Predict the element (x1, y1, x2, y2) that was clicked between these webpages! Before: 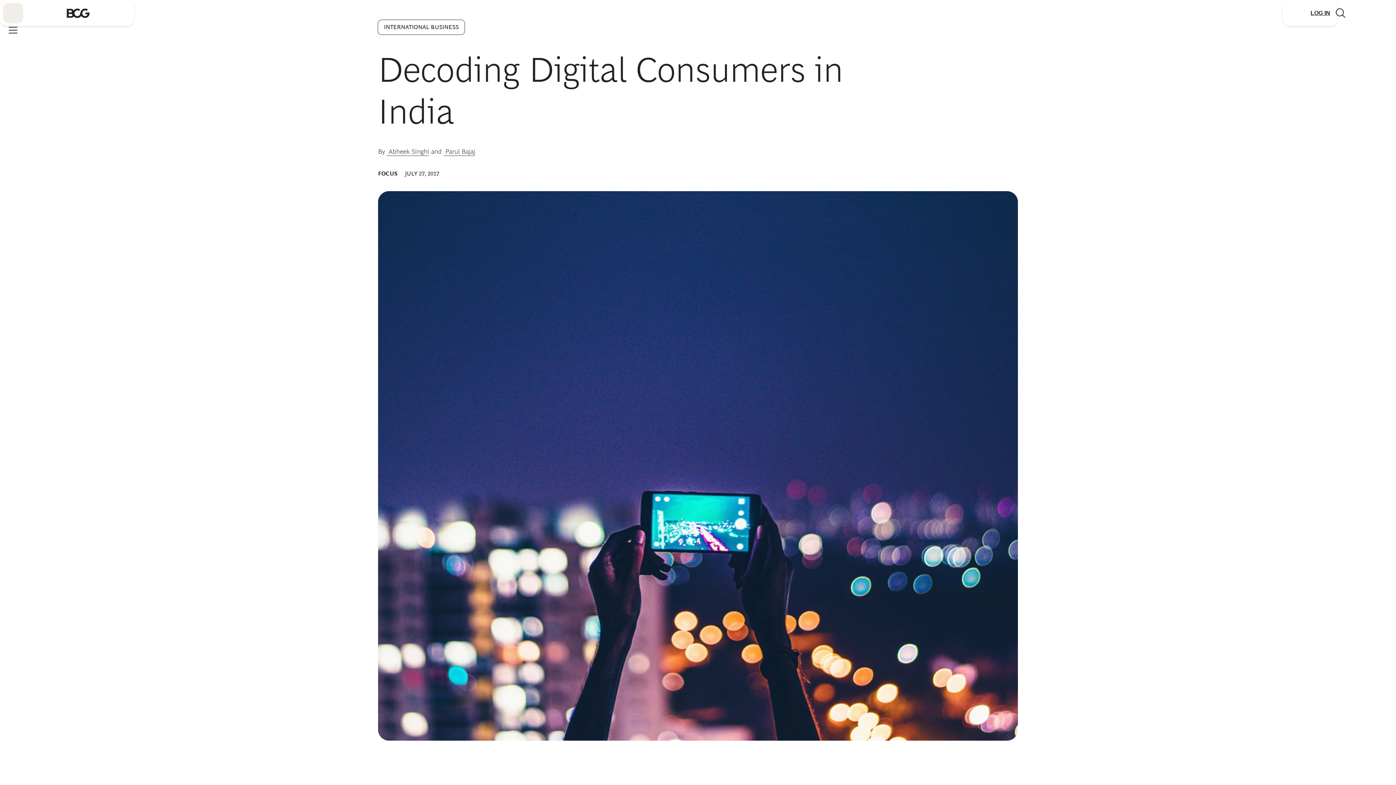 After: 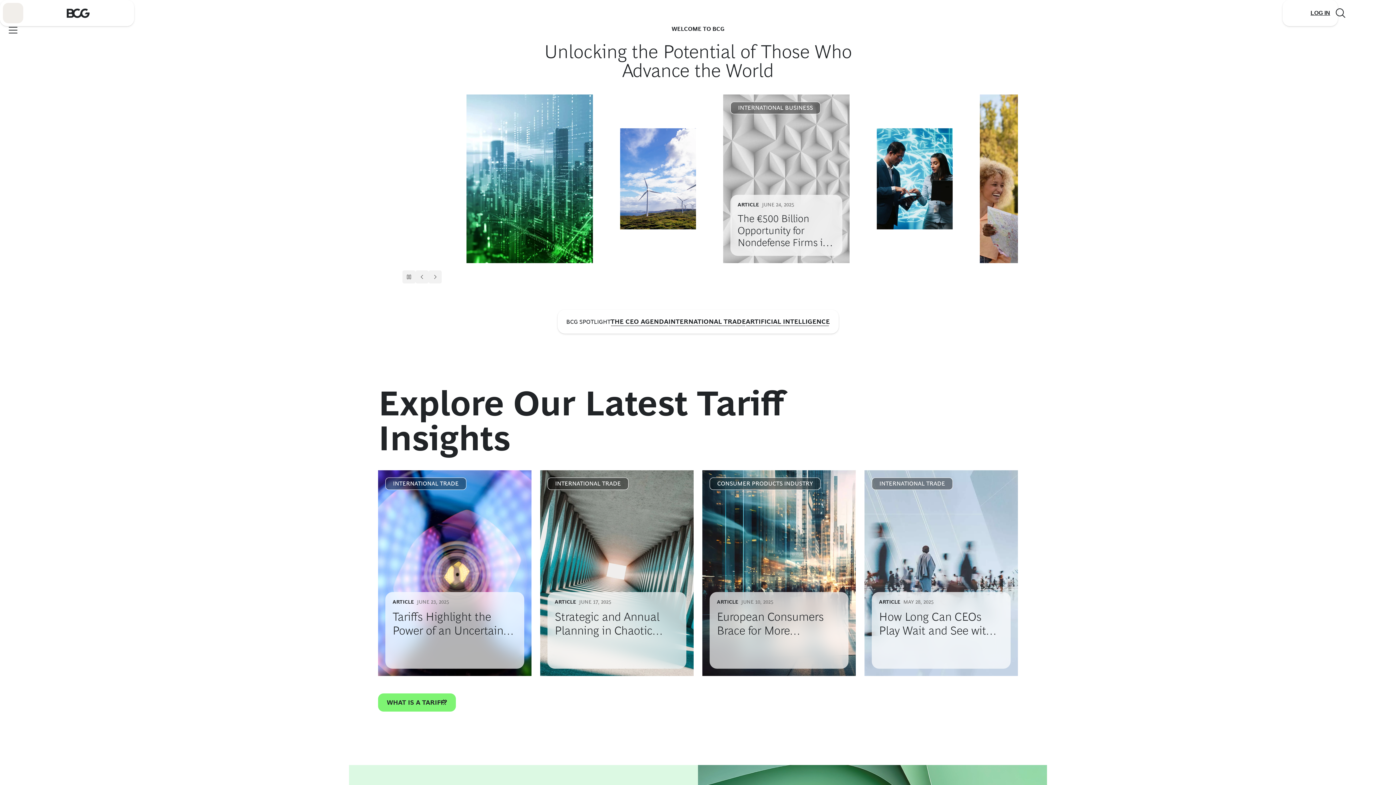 Action: bbox: (23, 0, 132, 25) label: Link to BCG home page